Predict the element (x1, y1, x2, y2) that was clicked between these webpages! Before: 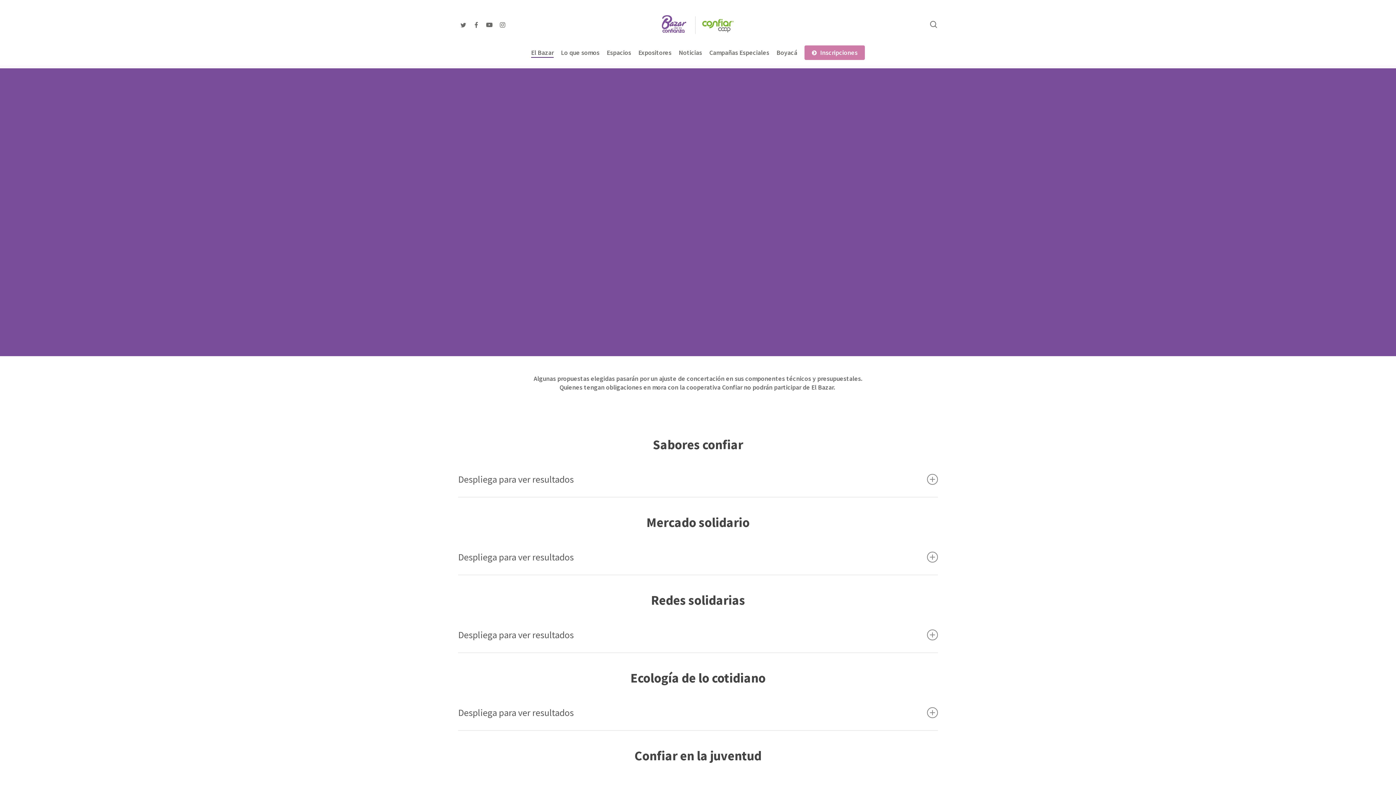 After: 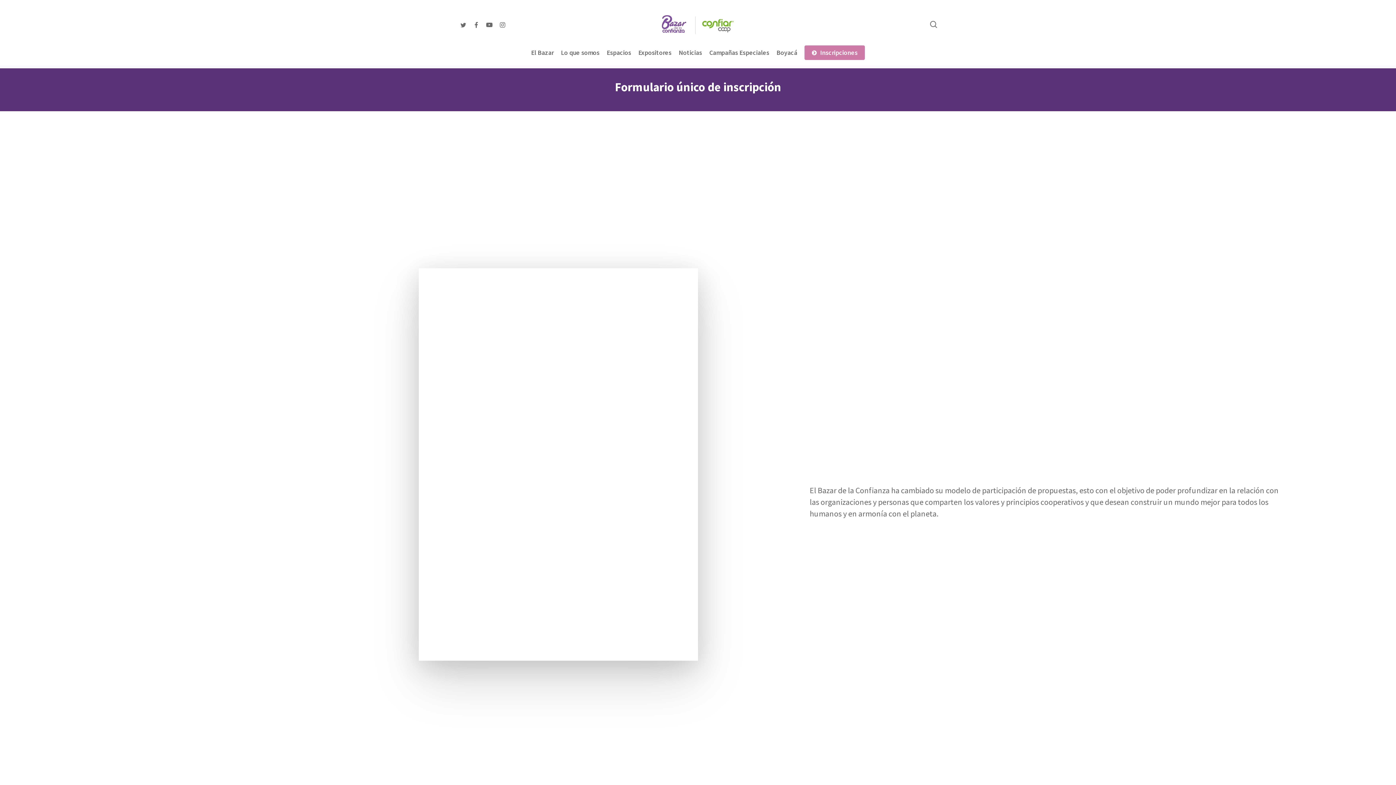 Action: bbox: (804, 48, 865, 56) label: Inscripciones